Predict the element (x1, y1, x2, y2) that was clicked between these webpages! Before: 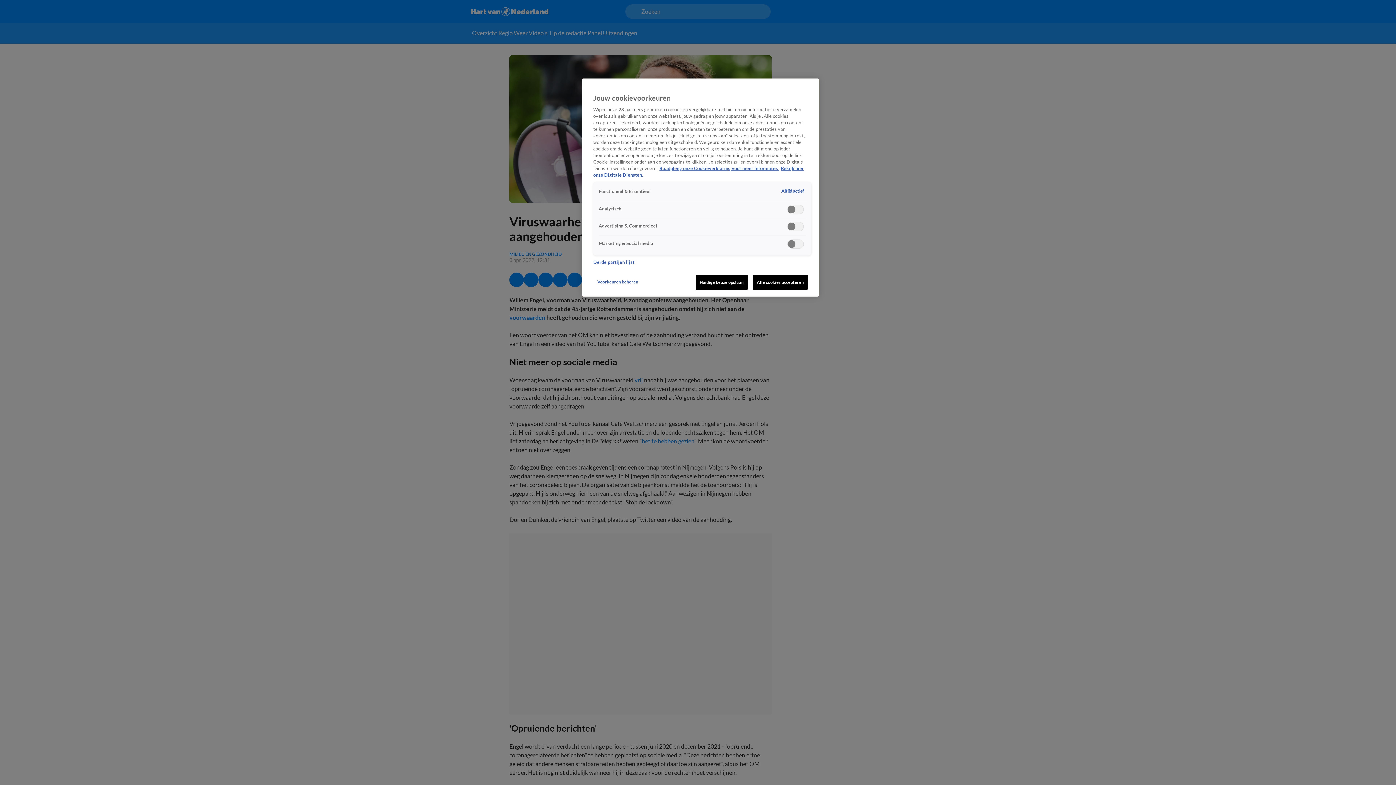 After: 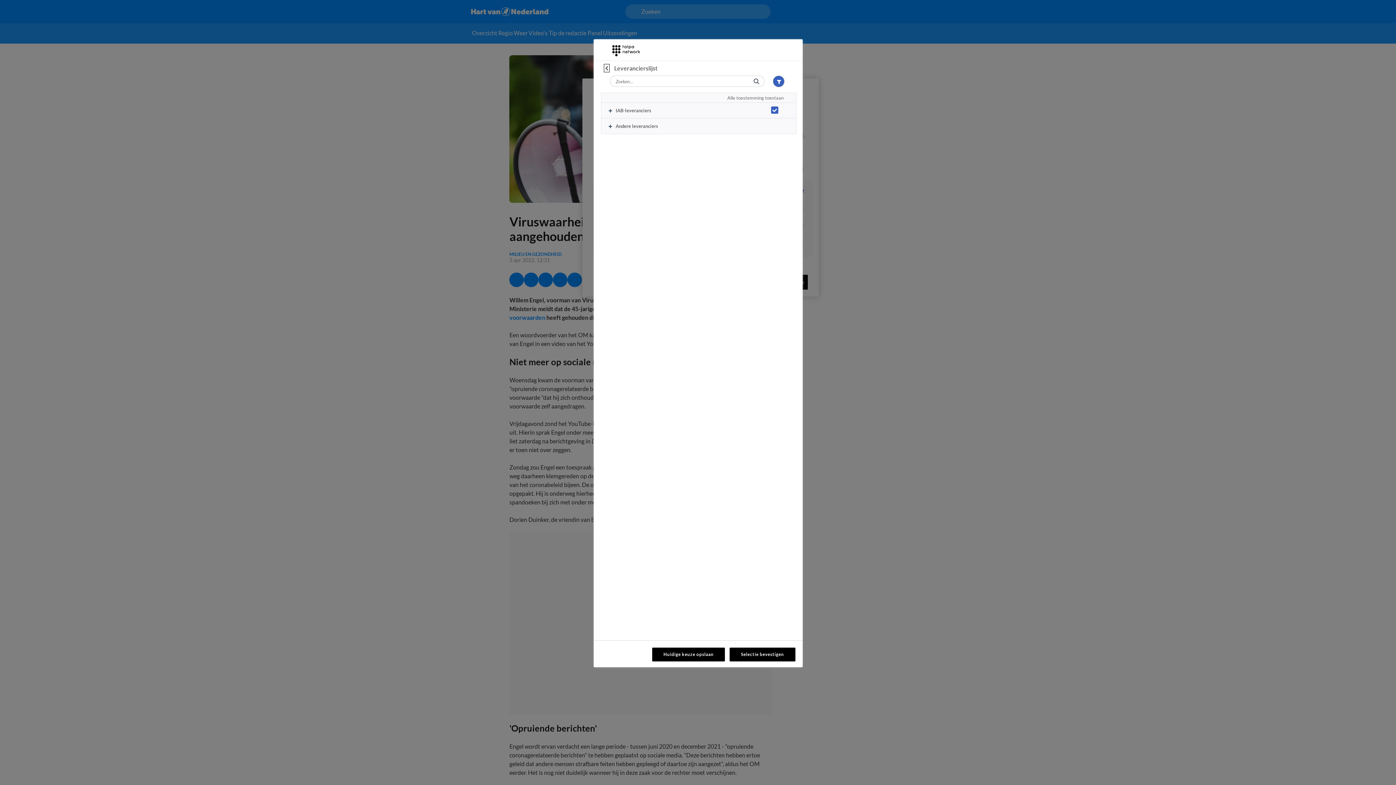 Action: bbox: (593, 259, 634, 265) label: Derde partijen lijst